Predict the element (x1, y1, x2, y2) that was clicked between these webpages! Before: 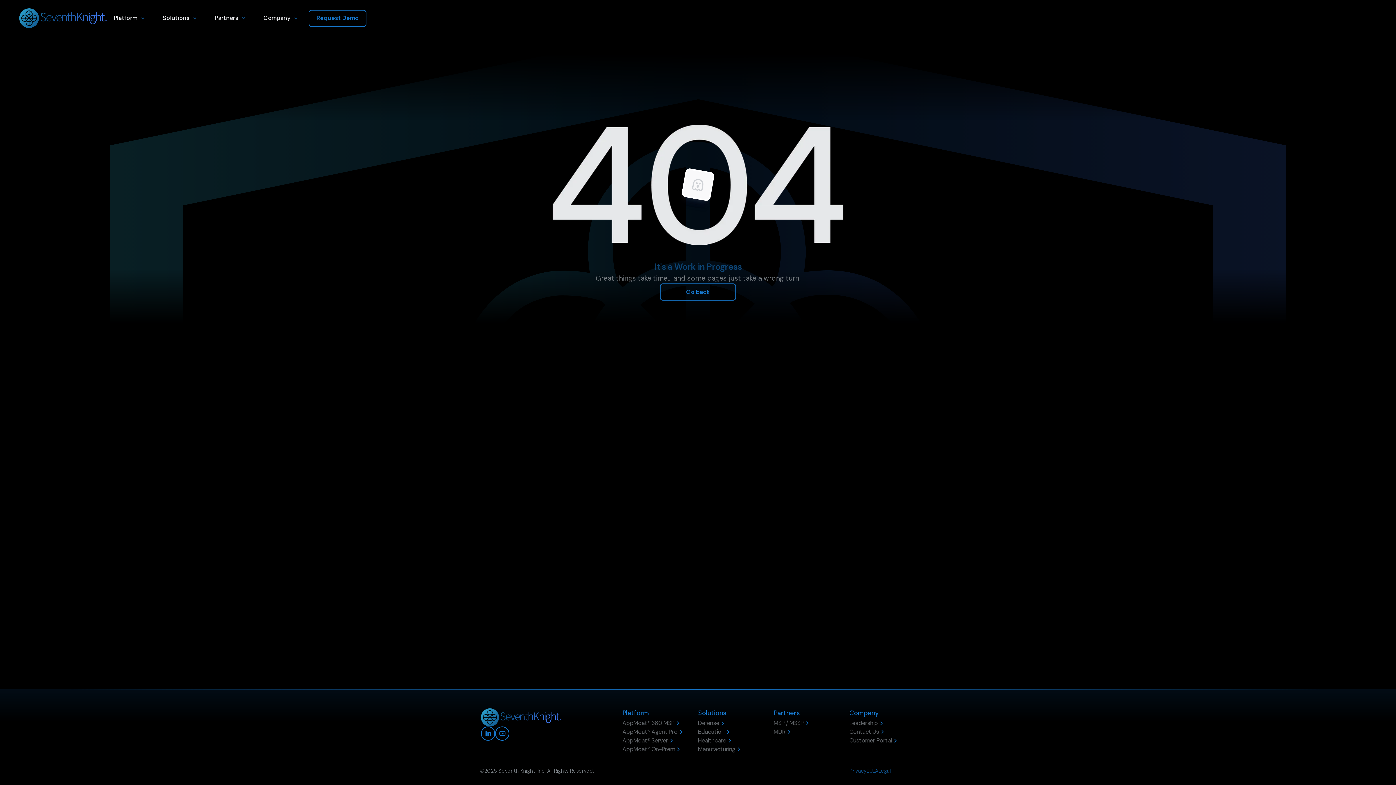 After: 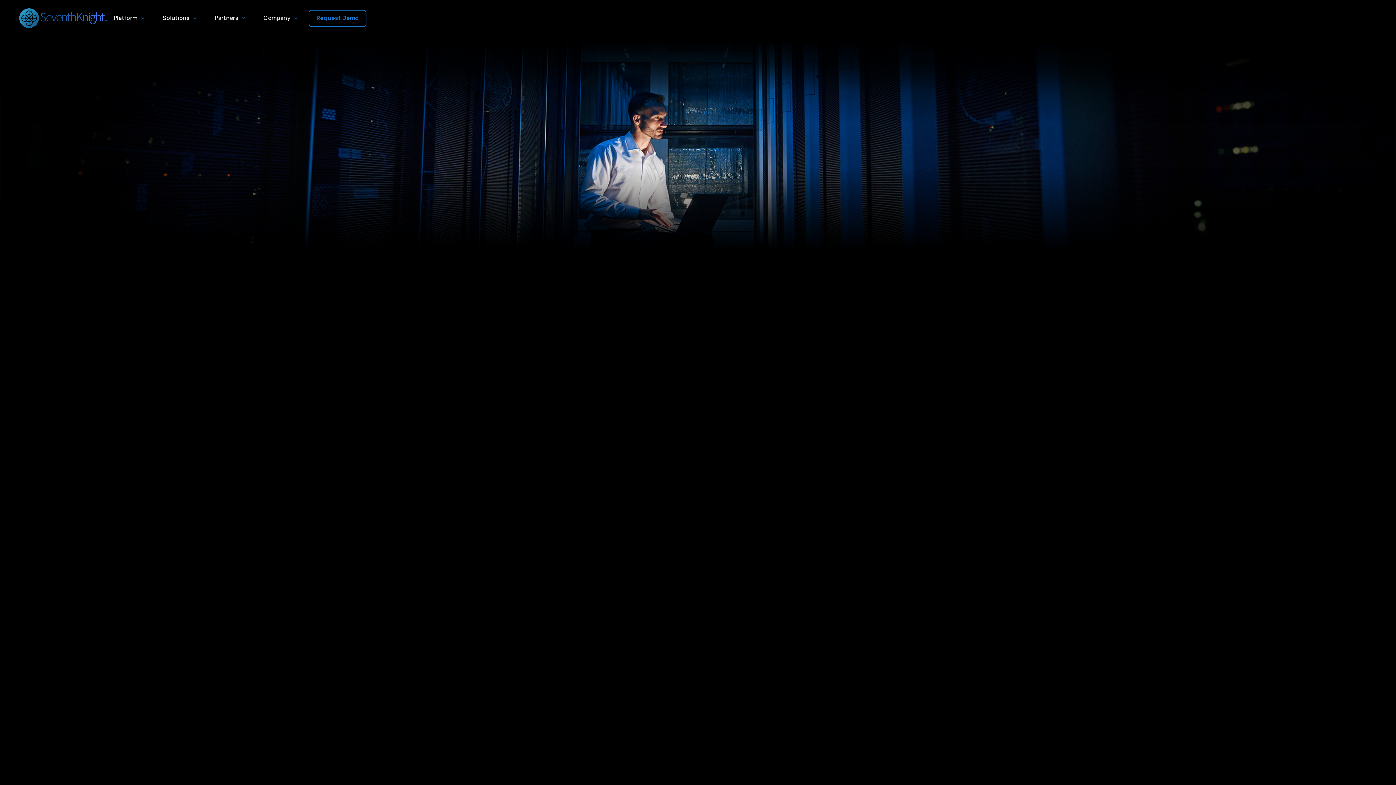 Action: label: MSP / MSSP bbox: (773, 719, 840, 728)